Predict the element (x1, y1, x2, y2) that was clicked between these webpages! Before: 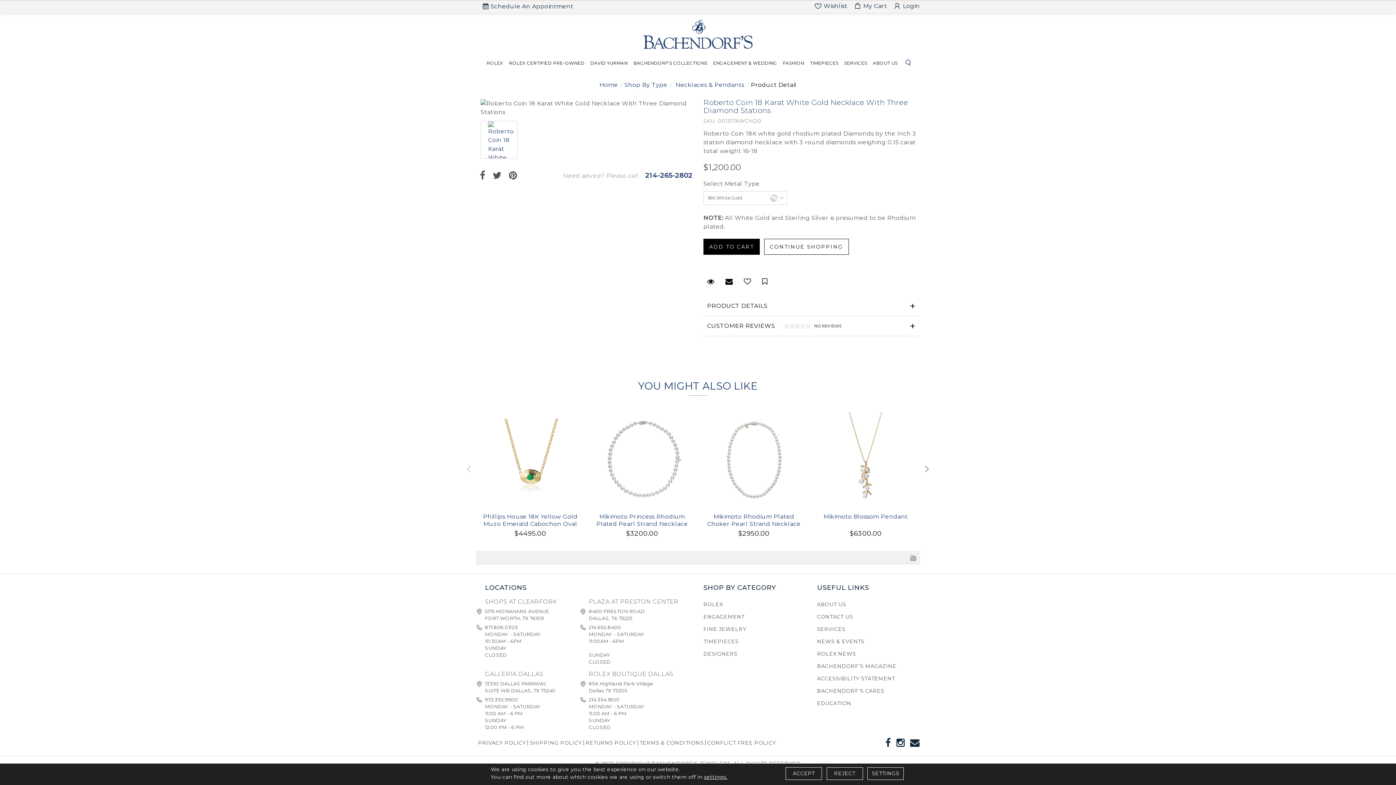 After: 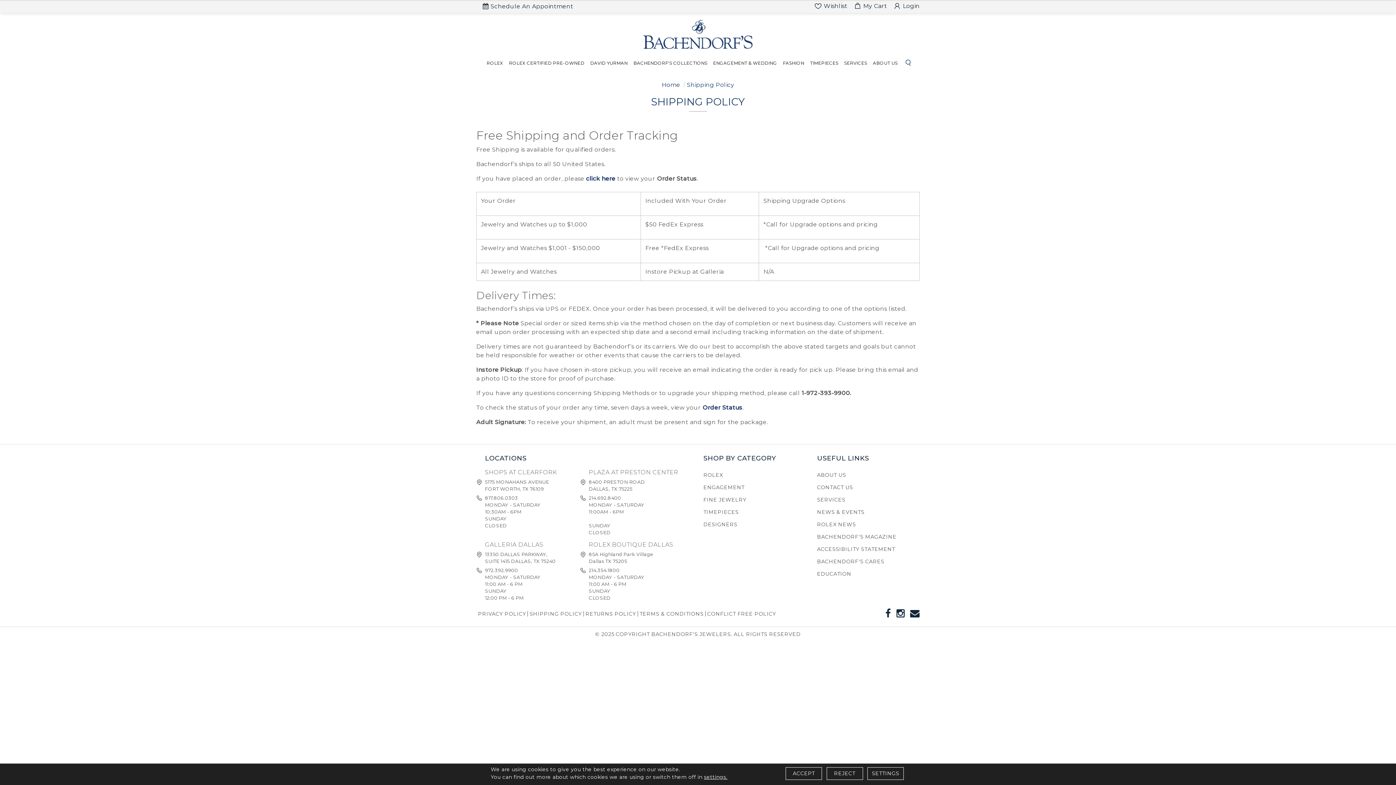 Action: label: SHIPPING POLICY bbox: (528, 740, 583, 746)